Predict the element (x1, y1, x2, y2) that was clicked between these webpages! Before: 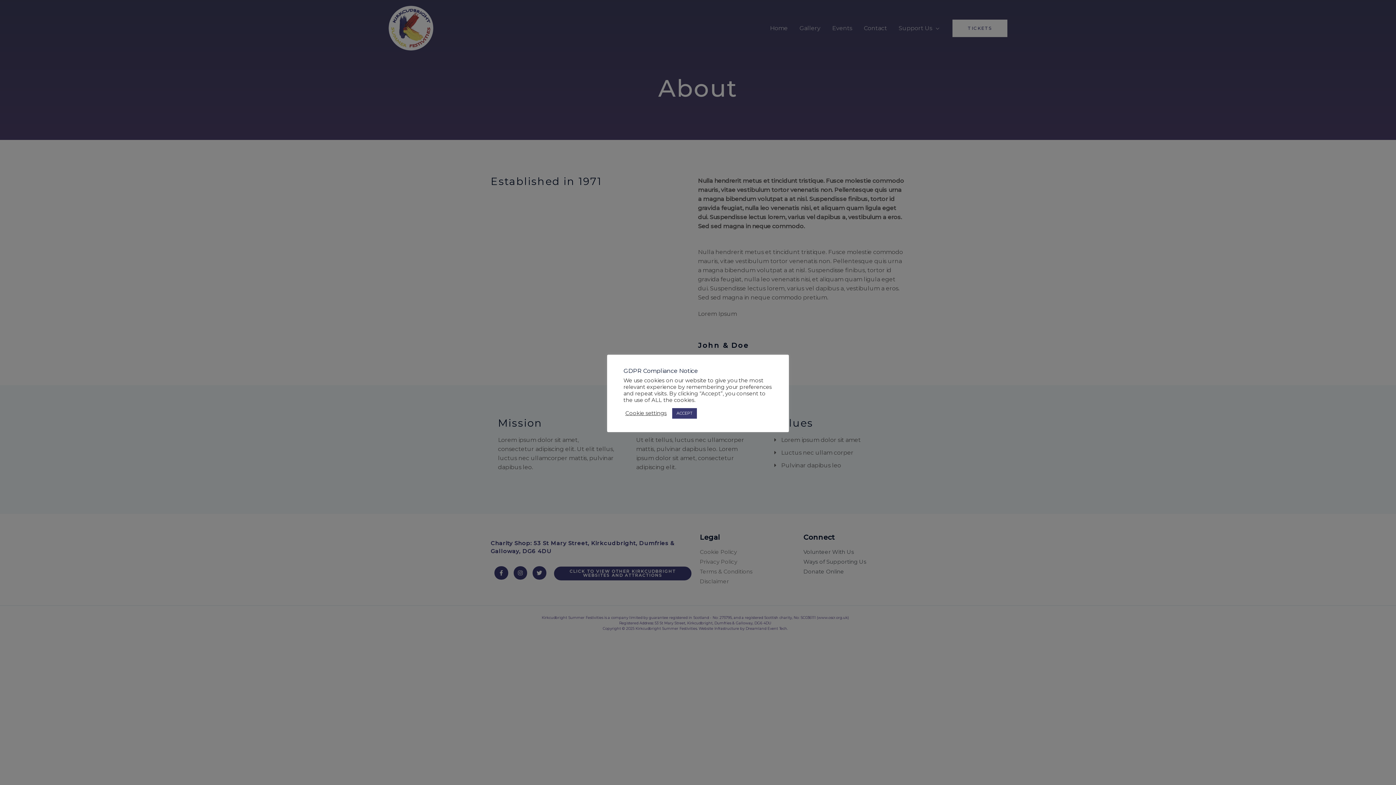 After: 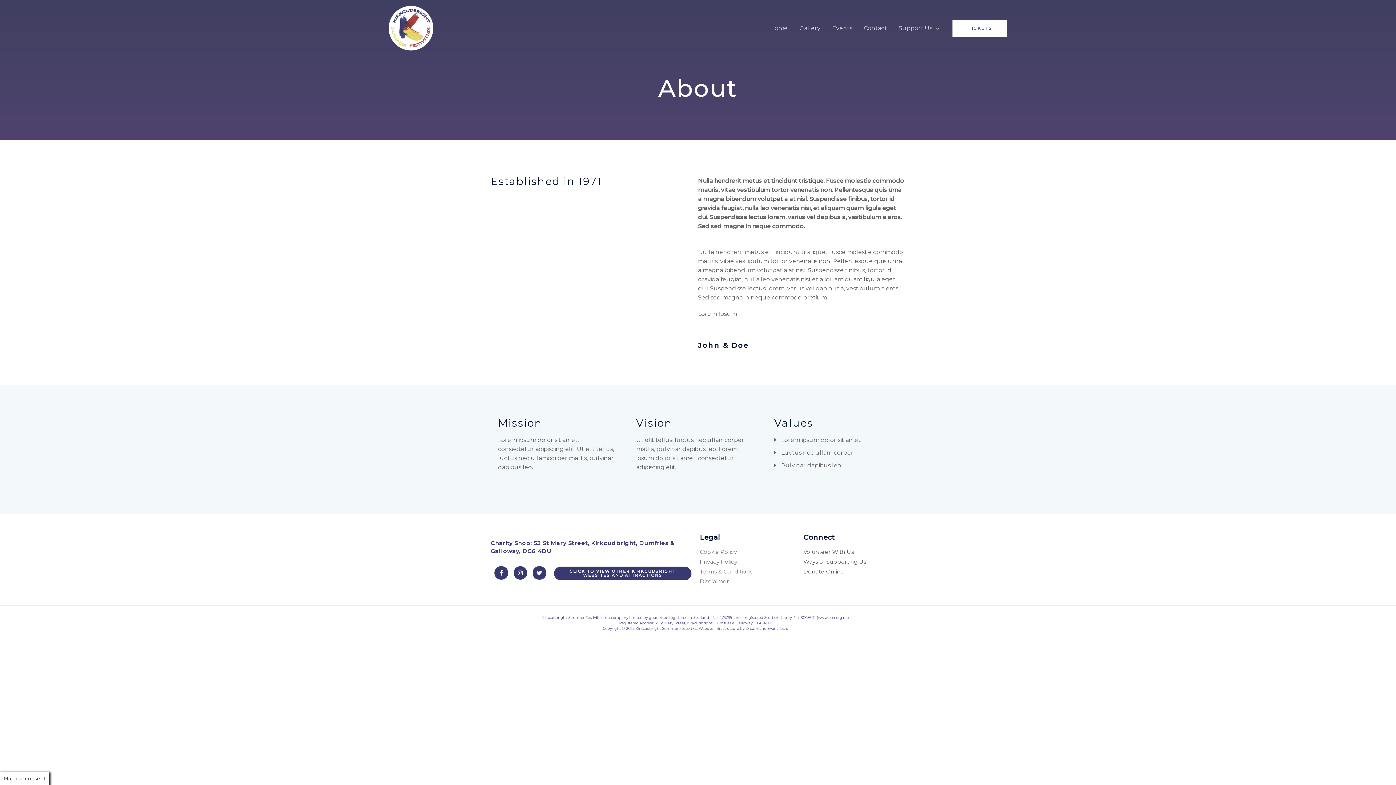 Action: bbox: (672, 408, 697, 418) label: ACCEPT